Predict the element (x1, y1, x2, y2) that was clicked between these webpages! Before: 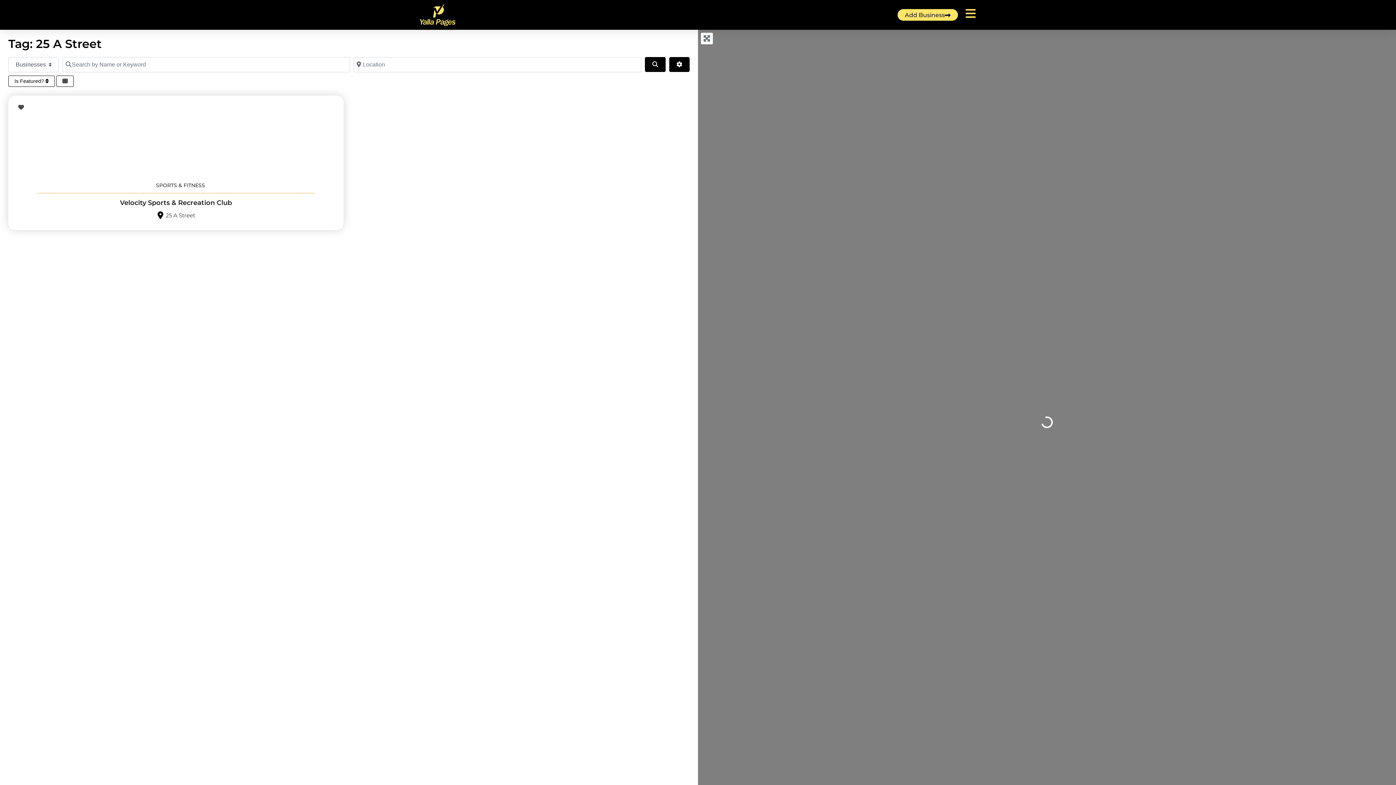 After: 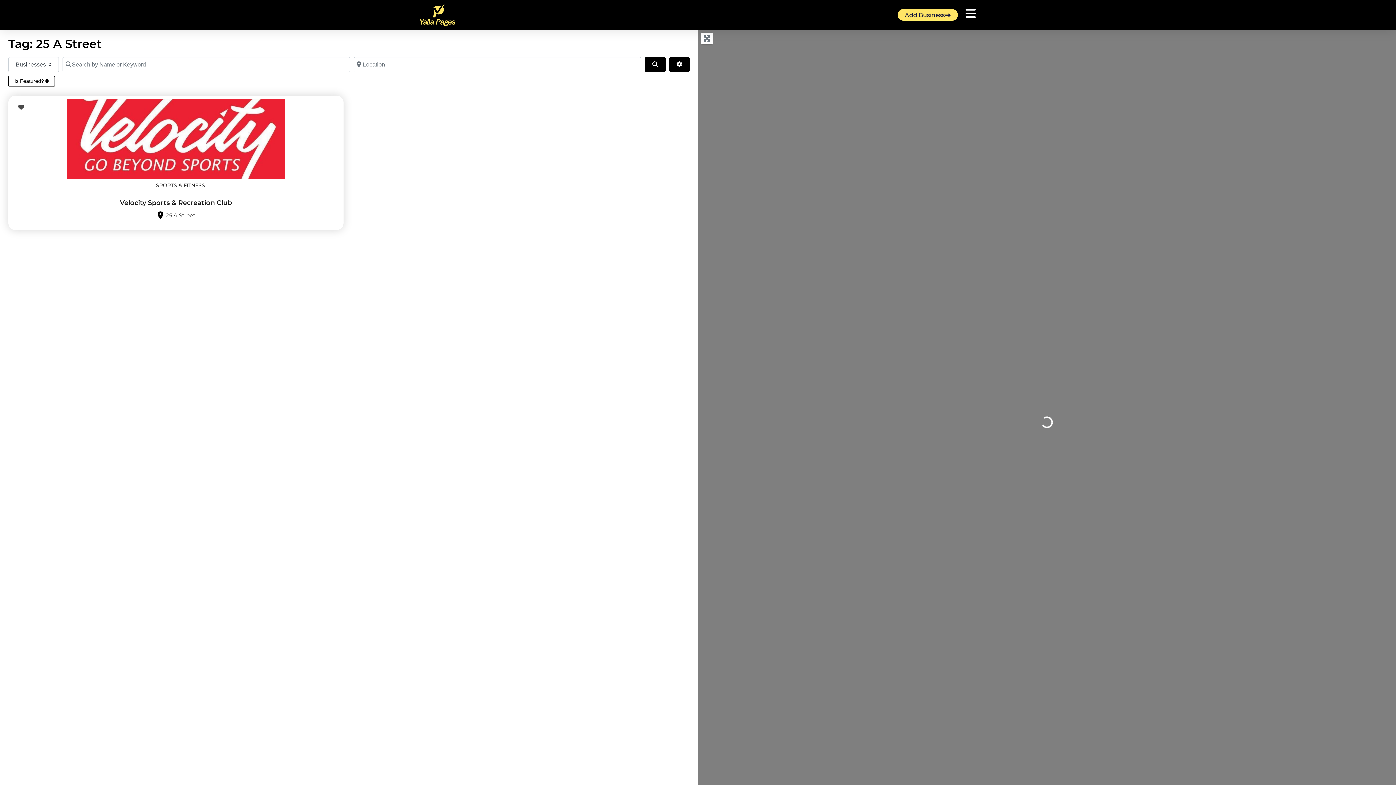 Action: bbox: (965, 7, 976, 19)